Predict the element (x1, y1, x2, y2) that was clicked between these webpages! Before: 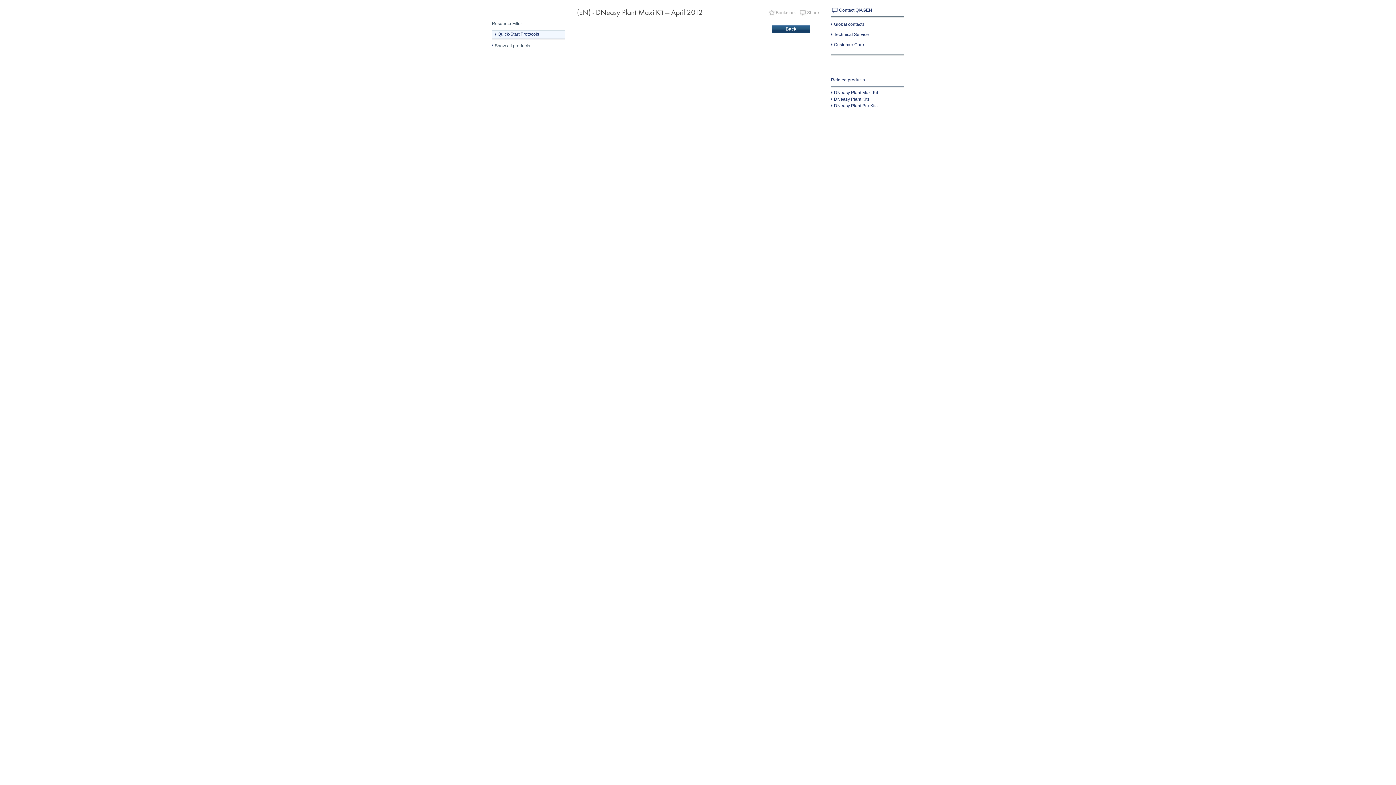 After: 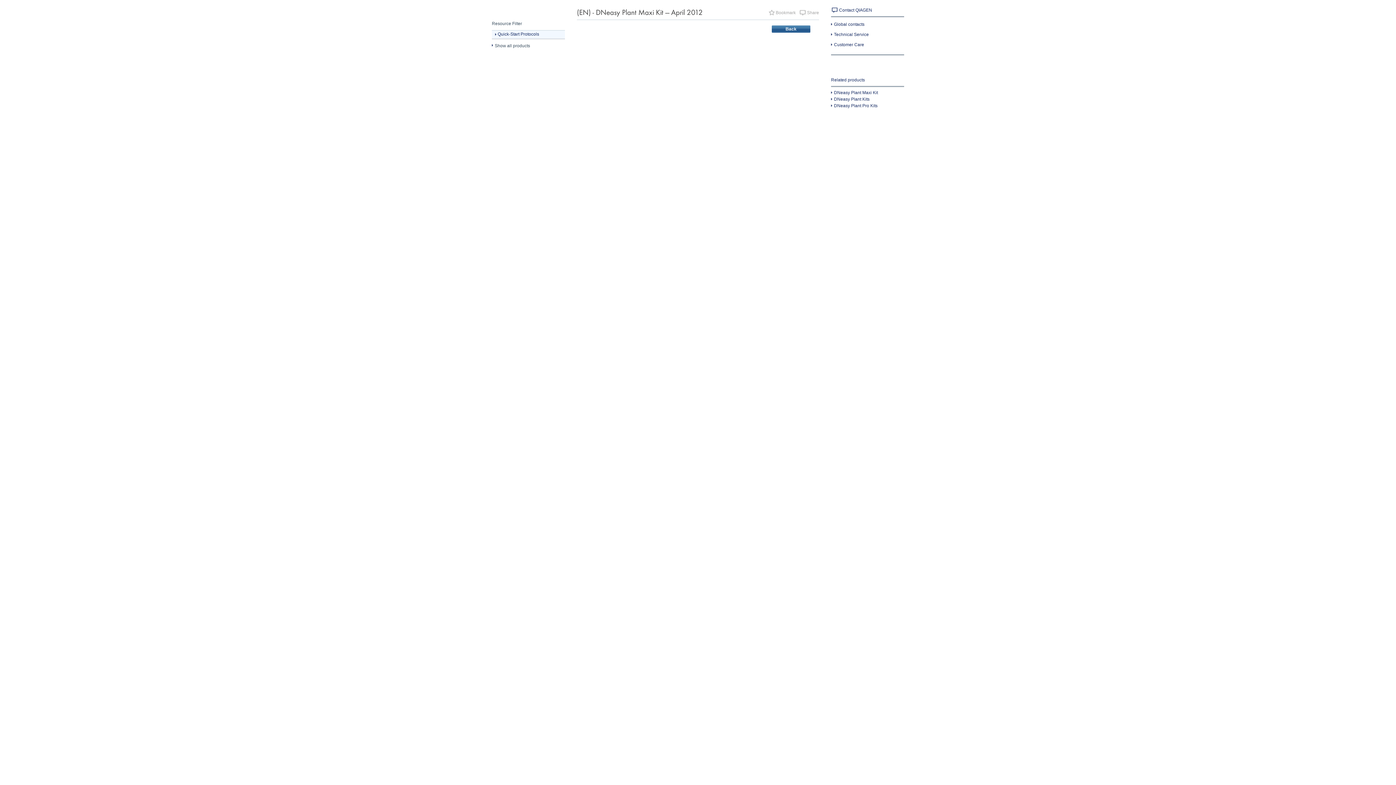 Action: label: Back bbox: (772, 25, 810, 32)